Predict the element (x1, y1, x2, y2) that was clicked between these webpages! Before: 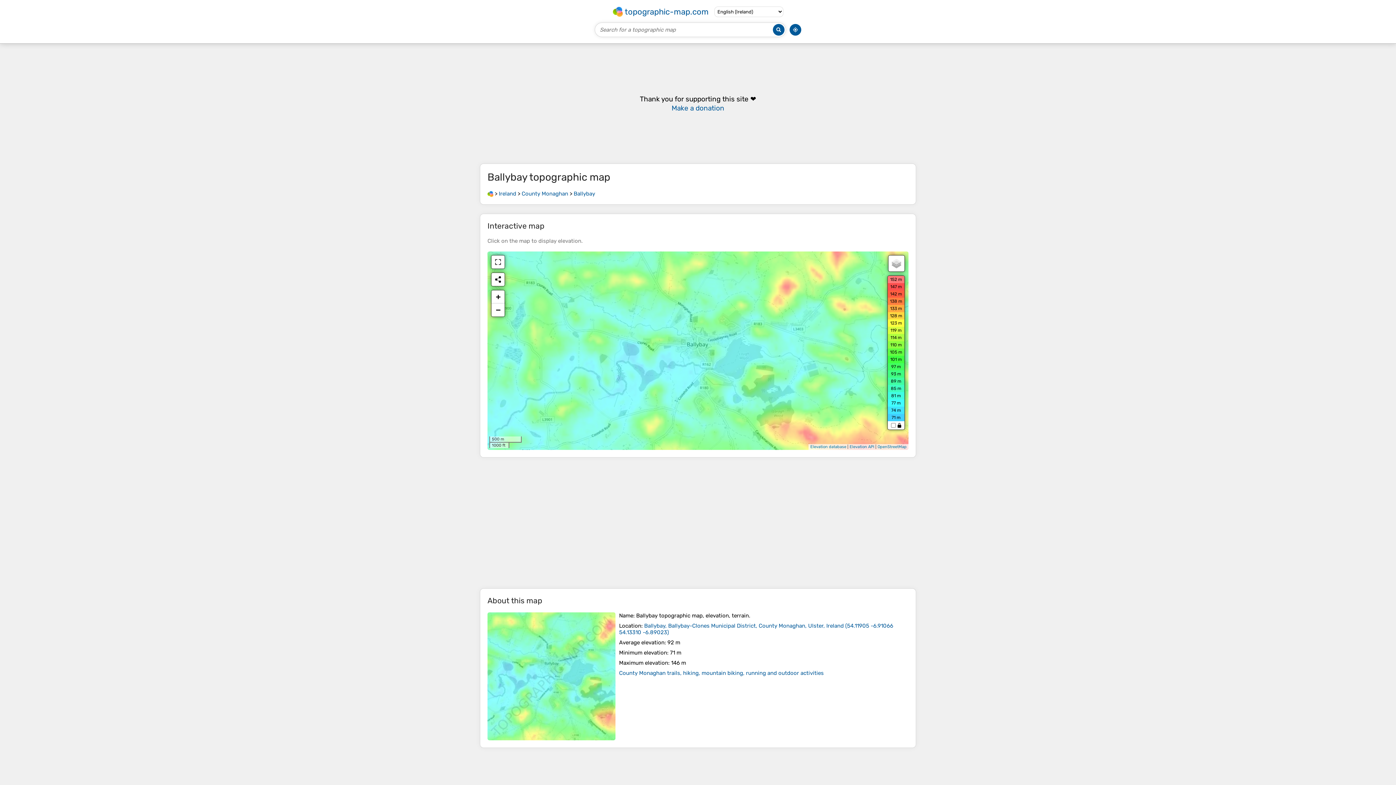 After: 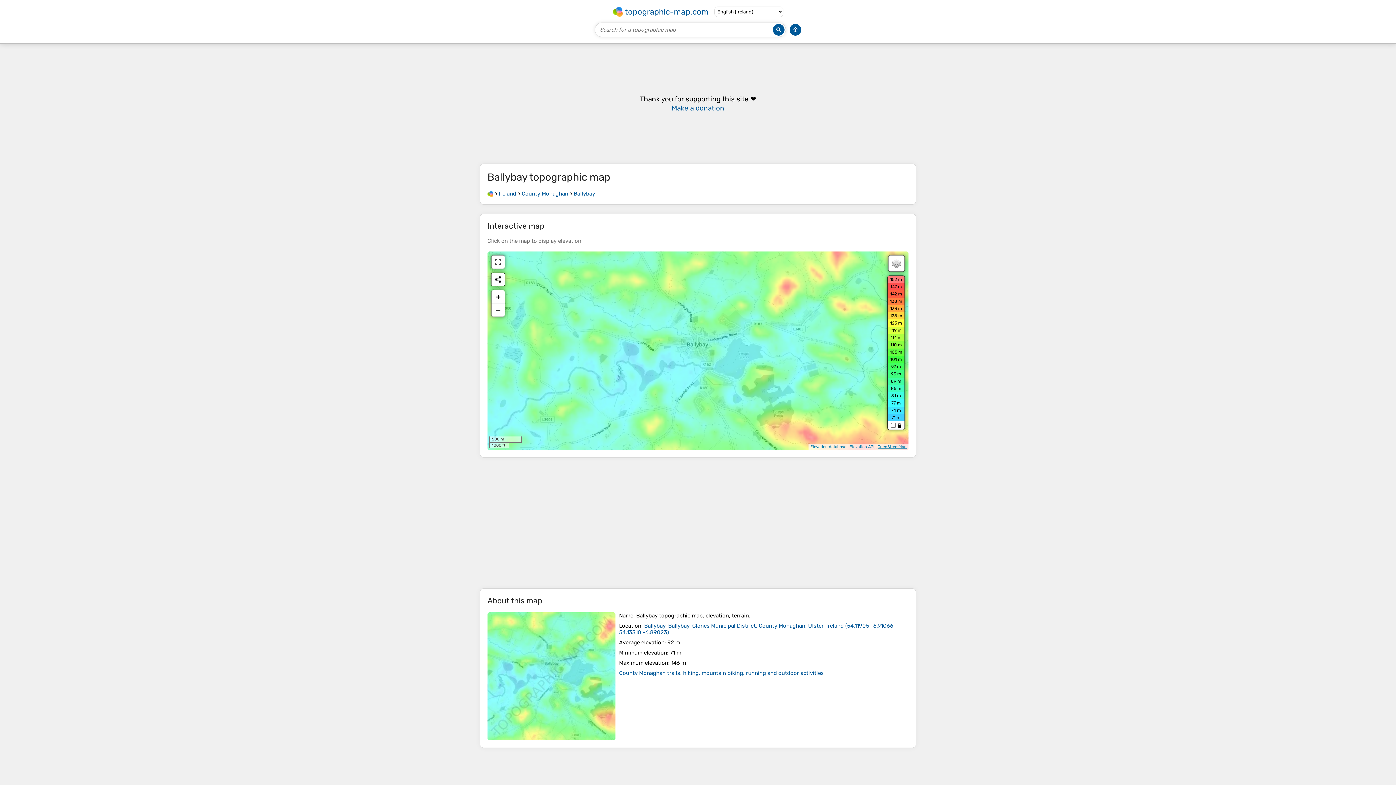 Action: bbox: (877, 444, 906, 449) label: OpenStreetMap